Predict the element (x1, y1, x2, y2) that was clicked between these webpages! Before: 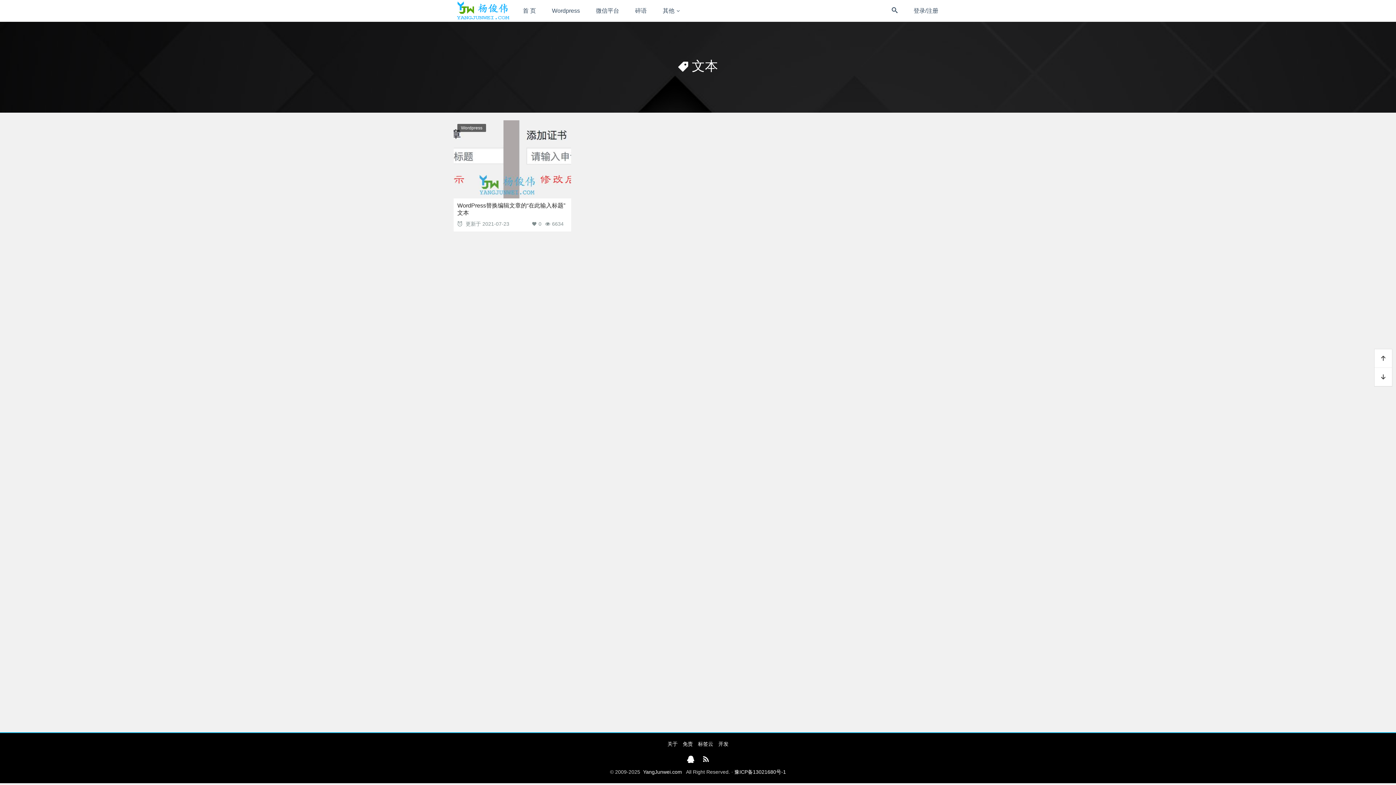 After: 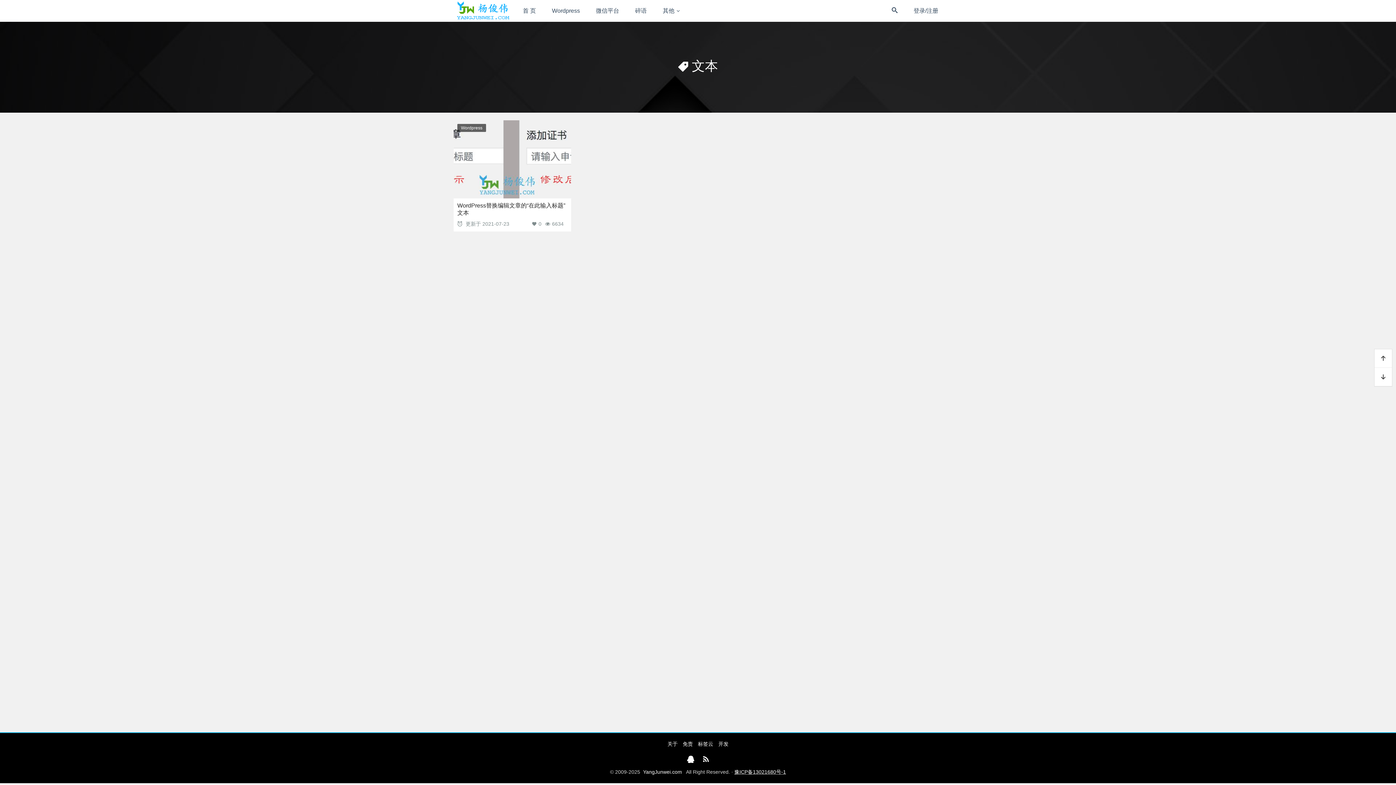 Action: label: 豫ICP备13021680号-1 bbox: (734, 769, 786, 775)